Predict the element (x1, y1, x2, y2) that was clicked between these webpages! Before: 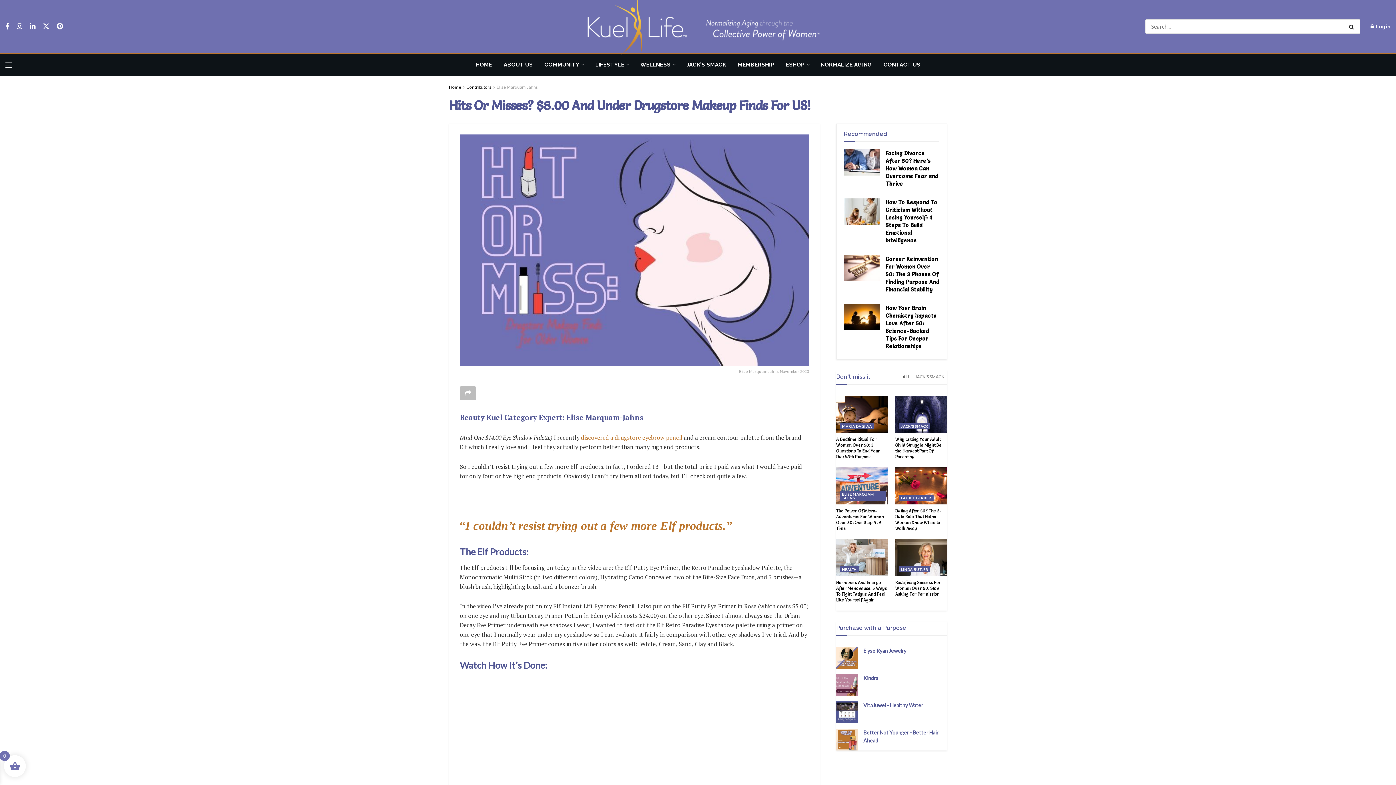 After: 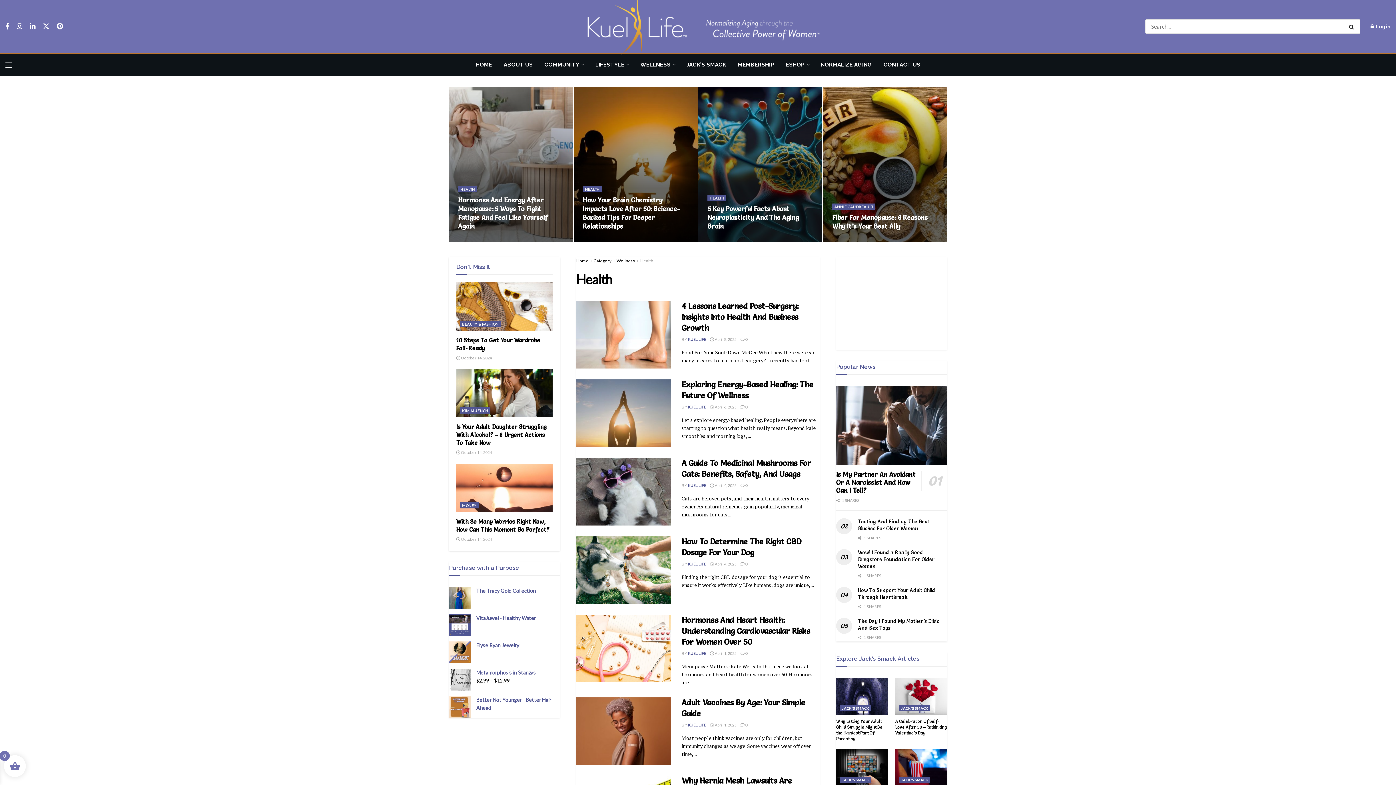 Action: label: HEALTH bbox: (840, 566, 859, 572)